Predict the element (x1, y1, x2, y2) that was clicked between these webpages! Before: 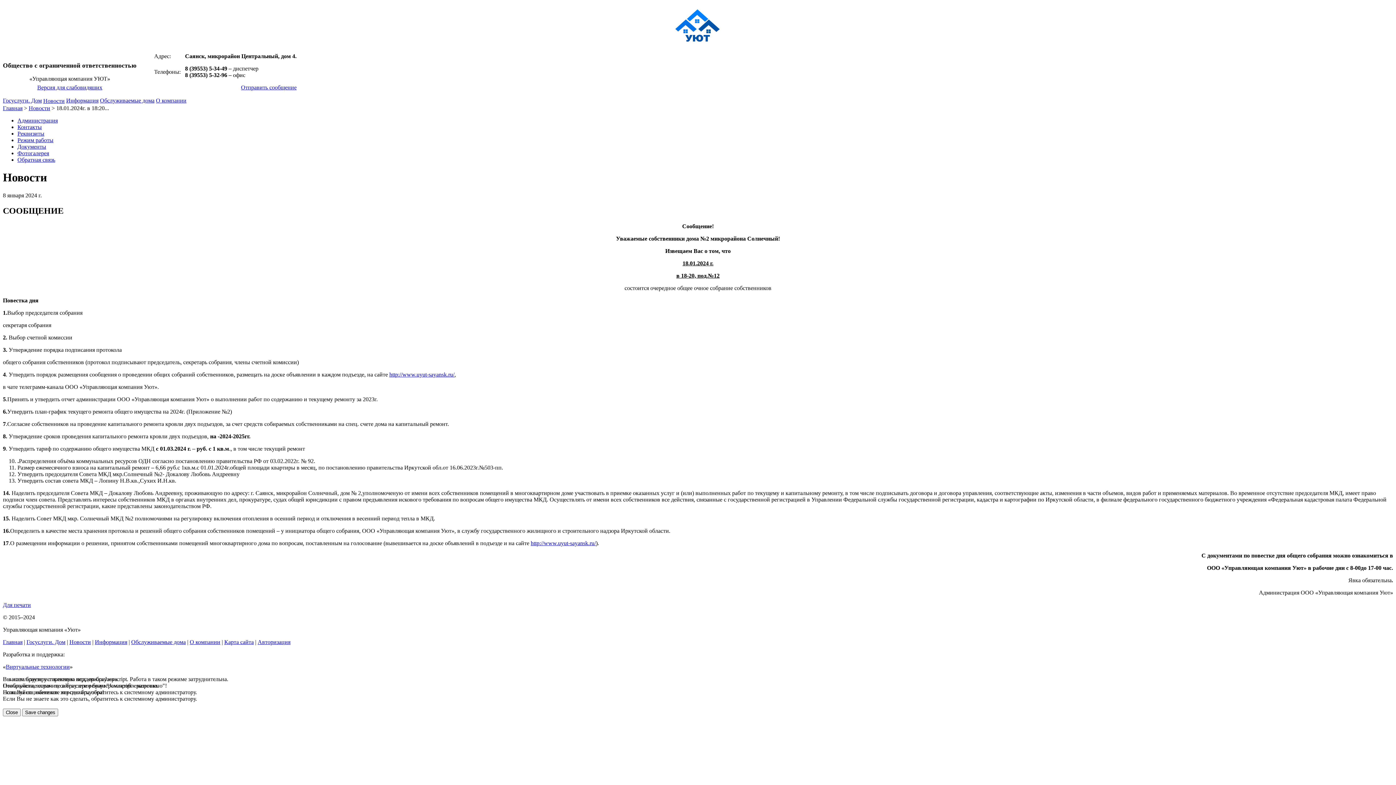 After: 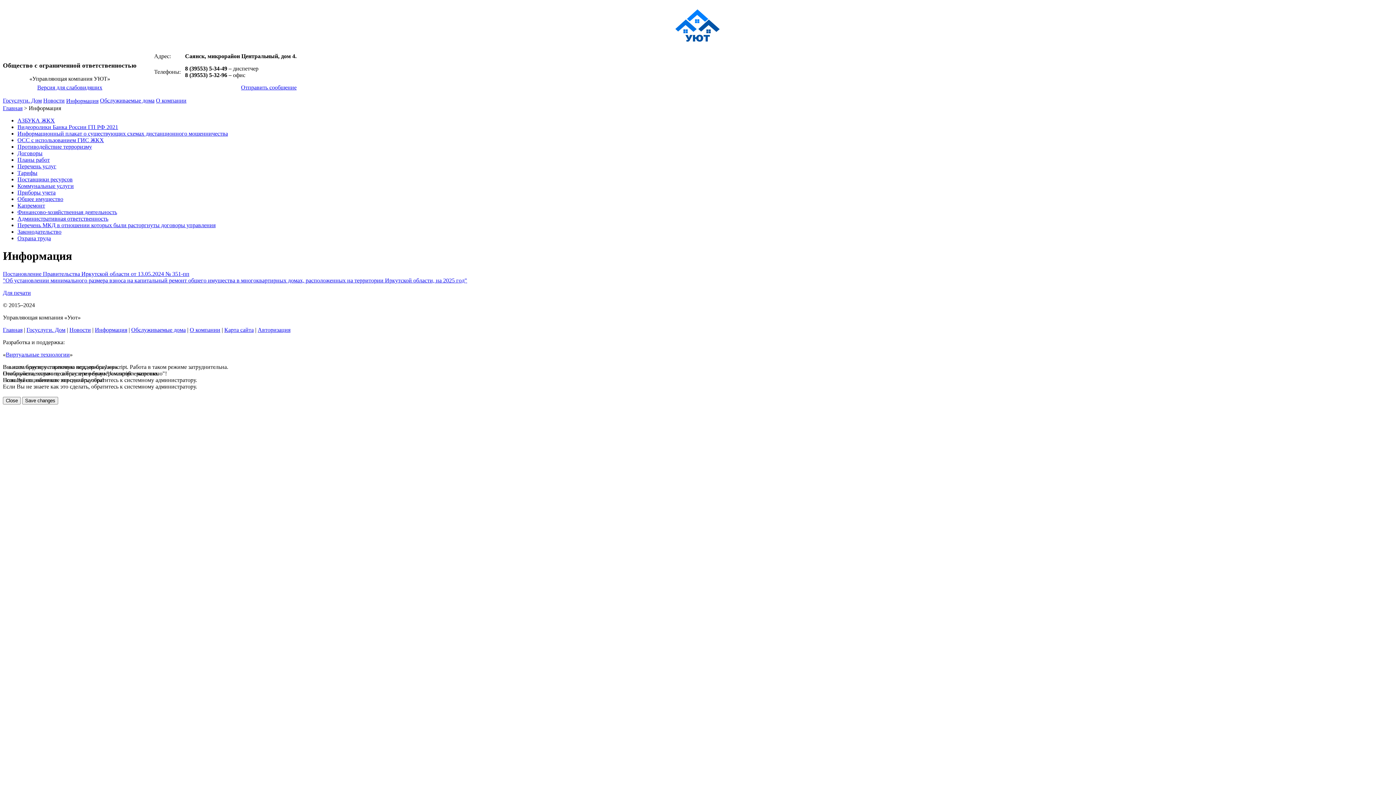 Action: bbox: (66, 97, 98, 103) label: Информация